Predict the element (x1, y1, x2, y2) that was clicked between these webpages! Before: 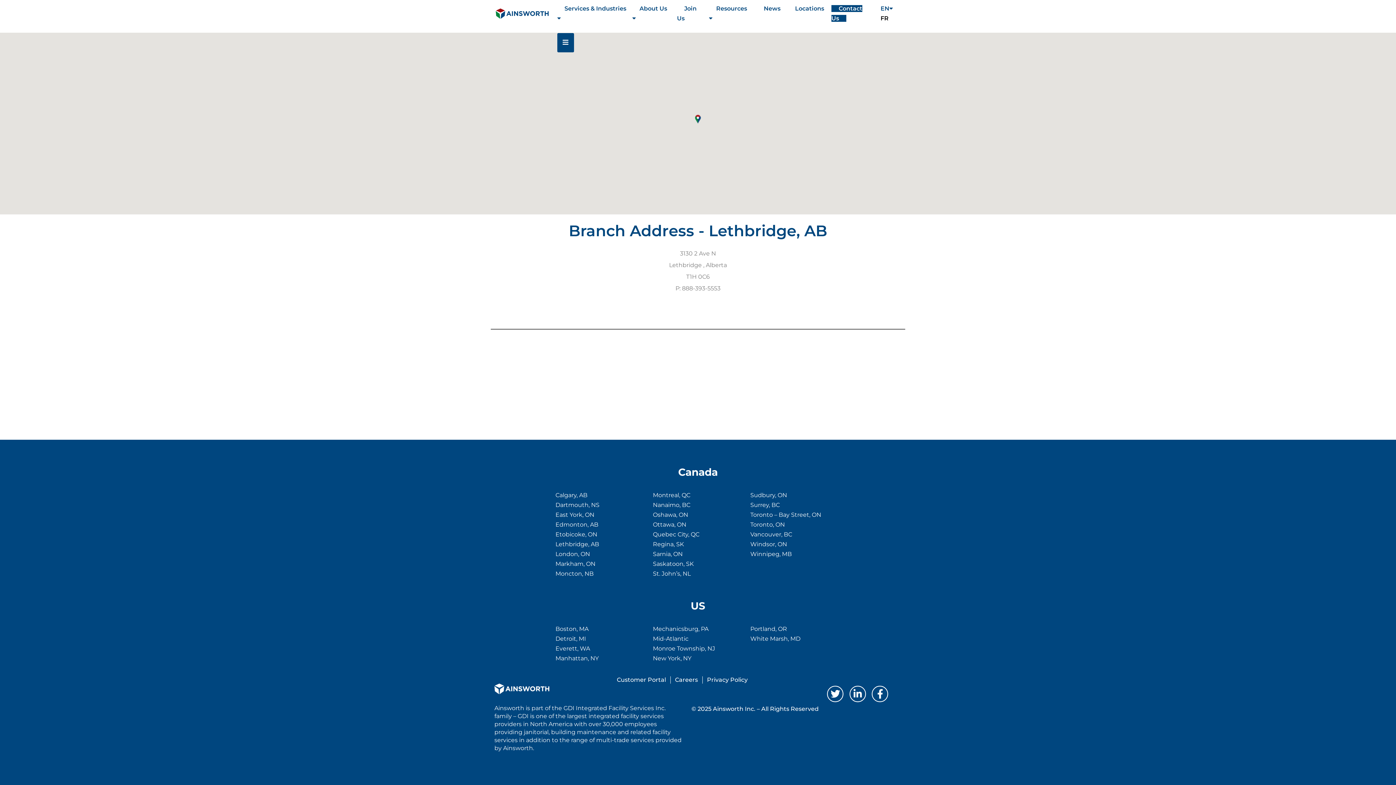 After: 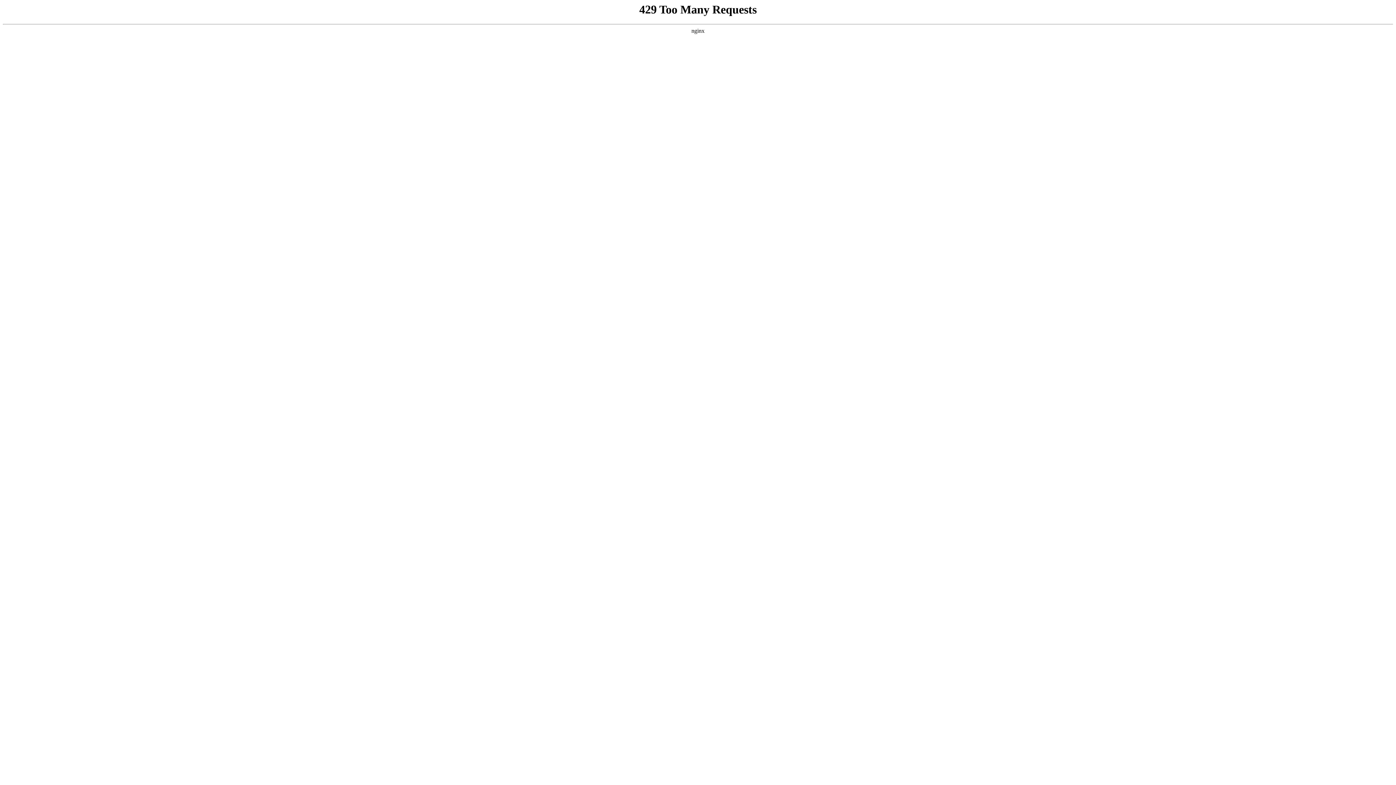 Action: bbox: (555, 511, 594, 518) label: East York, ON